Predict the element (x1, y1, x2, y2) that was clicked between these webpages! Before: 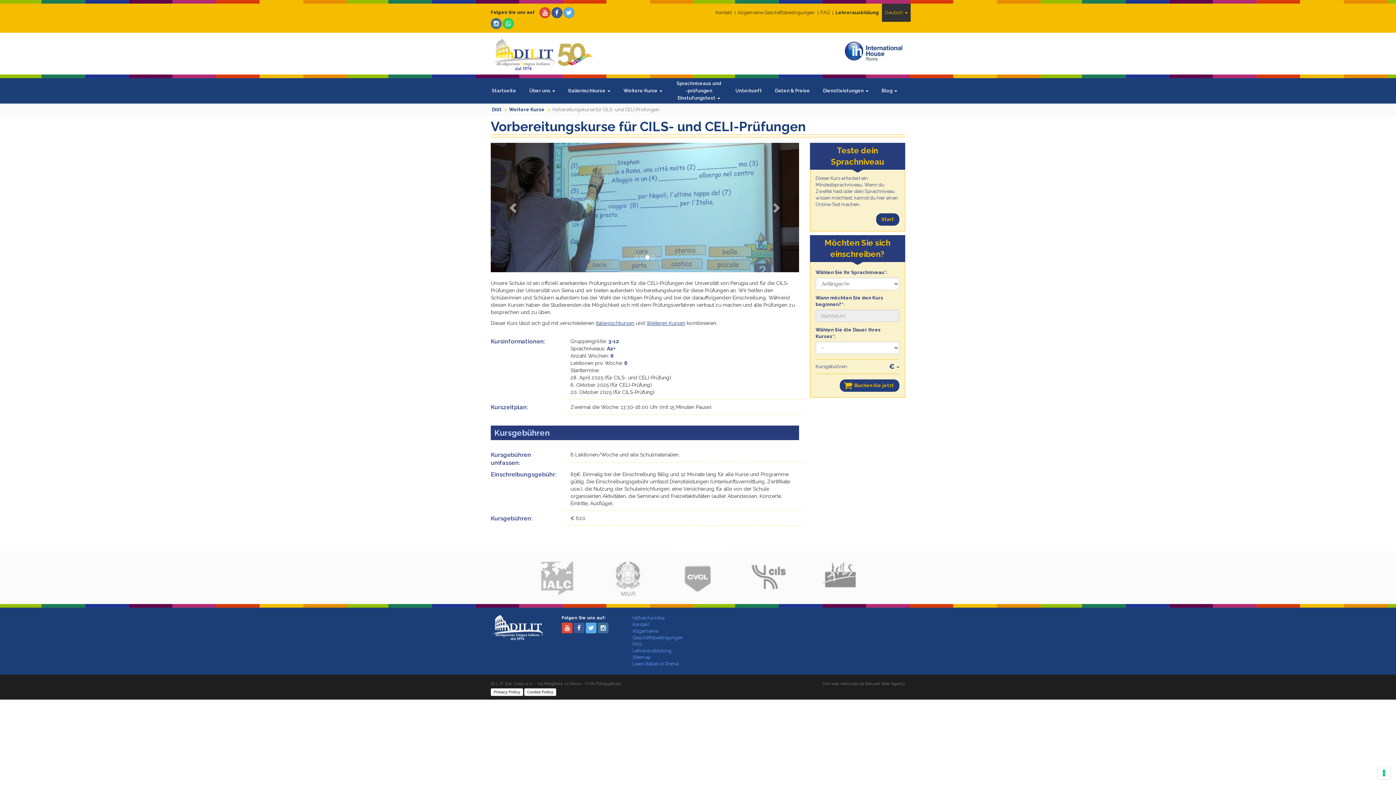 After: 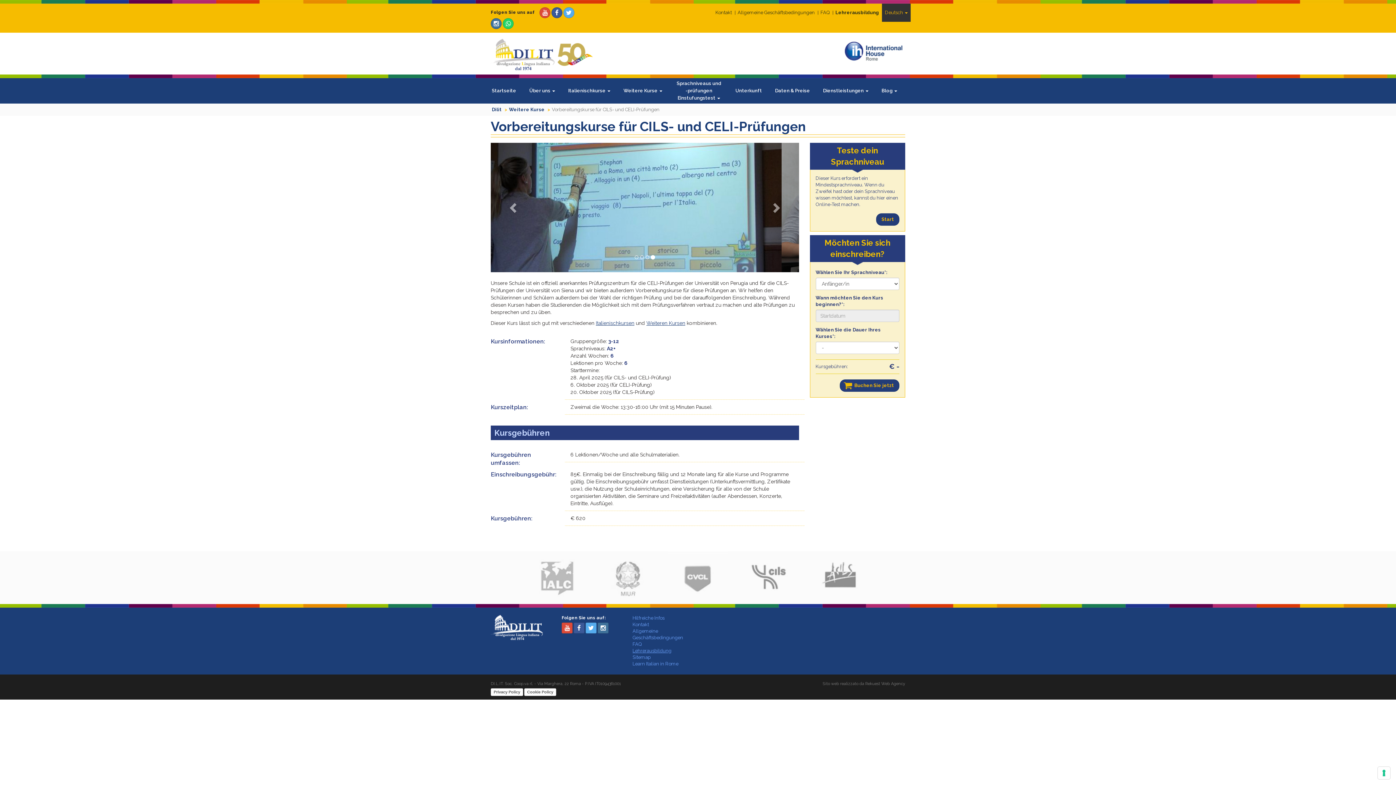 Action: label: Lehrerausbildung bbox: (632, 648, 671, 653)